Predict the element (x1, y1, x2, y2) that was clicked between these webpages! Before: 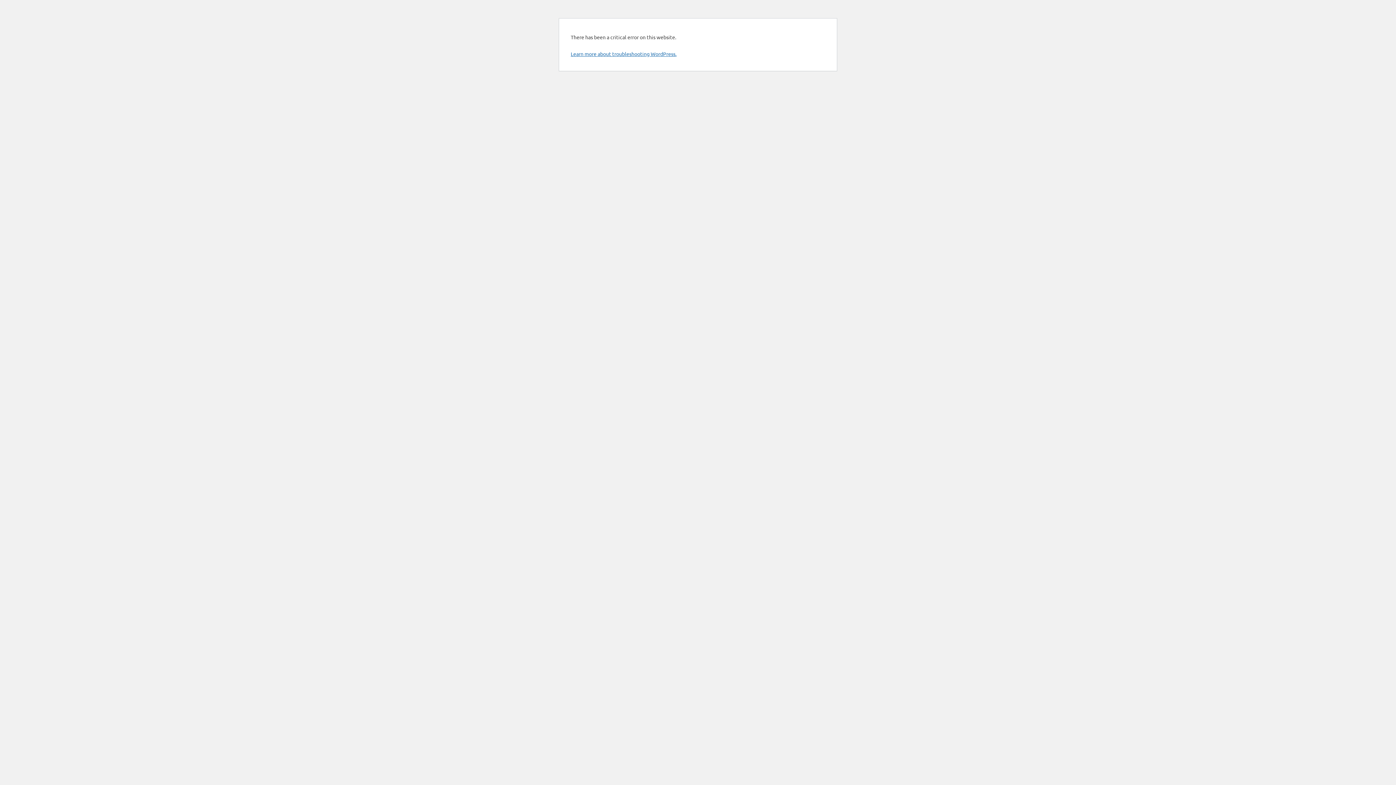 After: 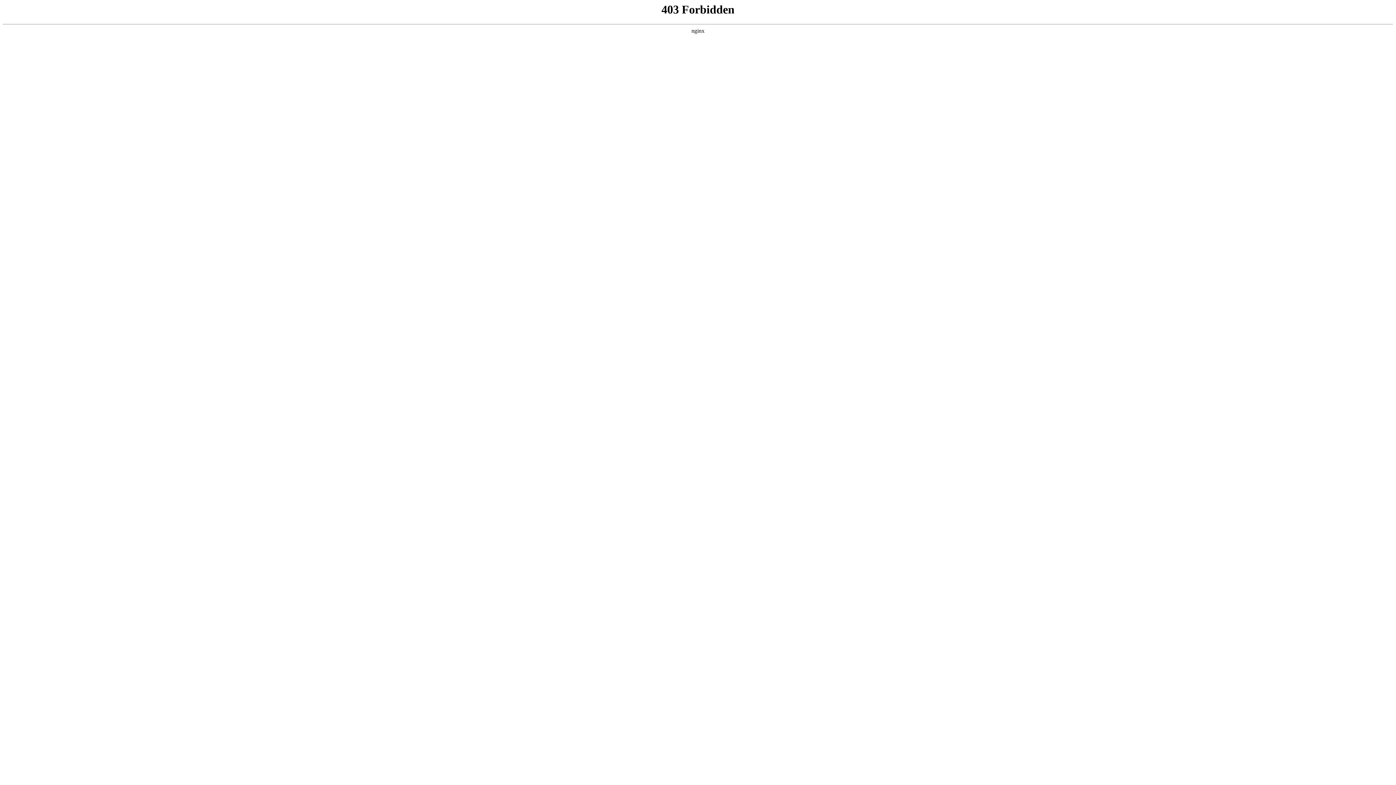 Action: bbox: (570, 50, 676, 57) label: Learn more about troubleshooting WordPress.